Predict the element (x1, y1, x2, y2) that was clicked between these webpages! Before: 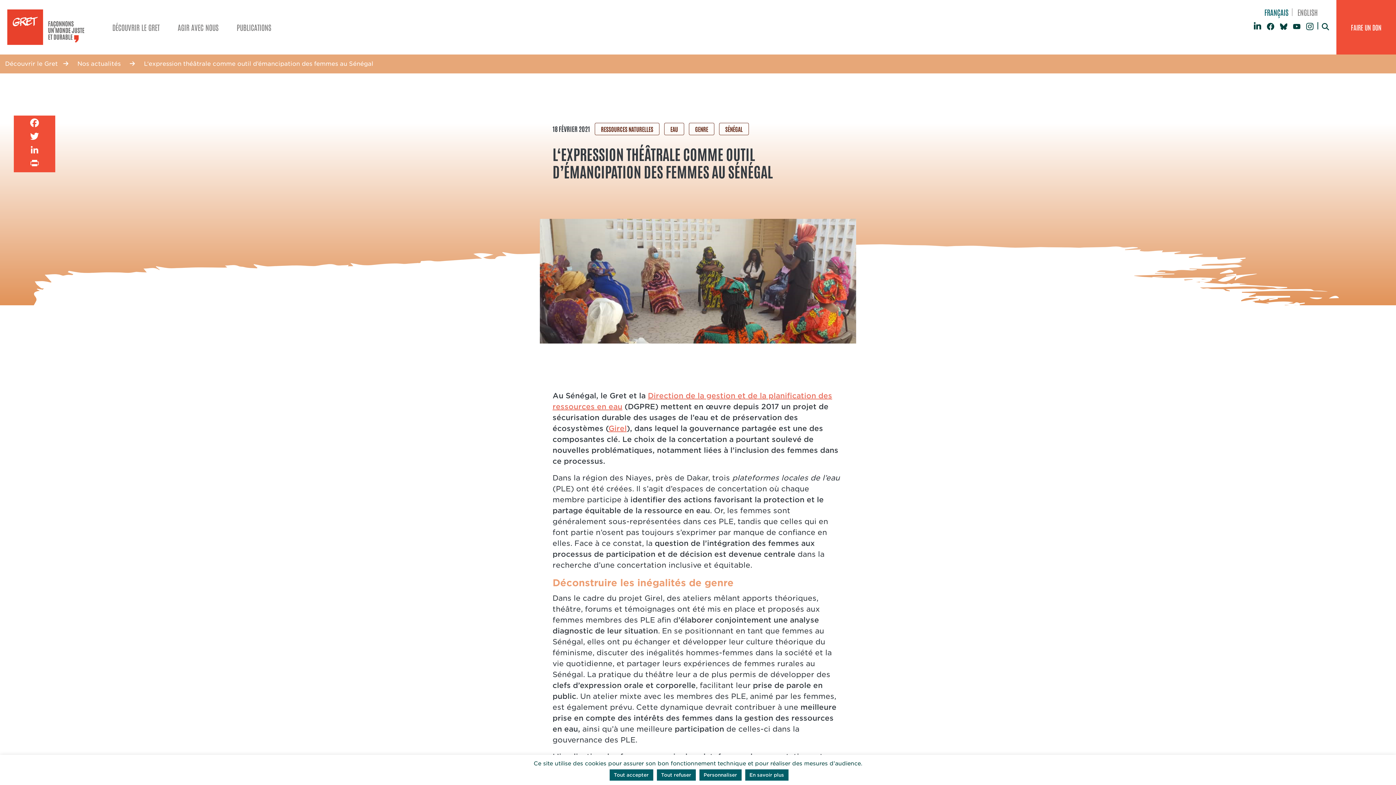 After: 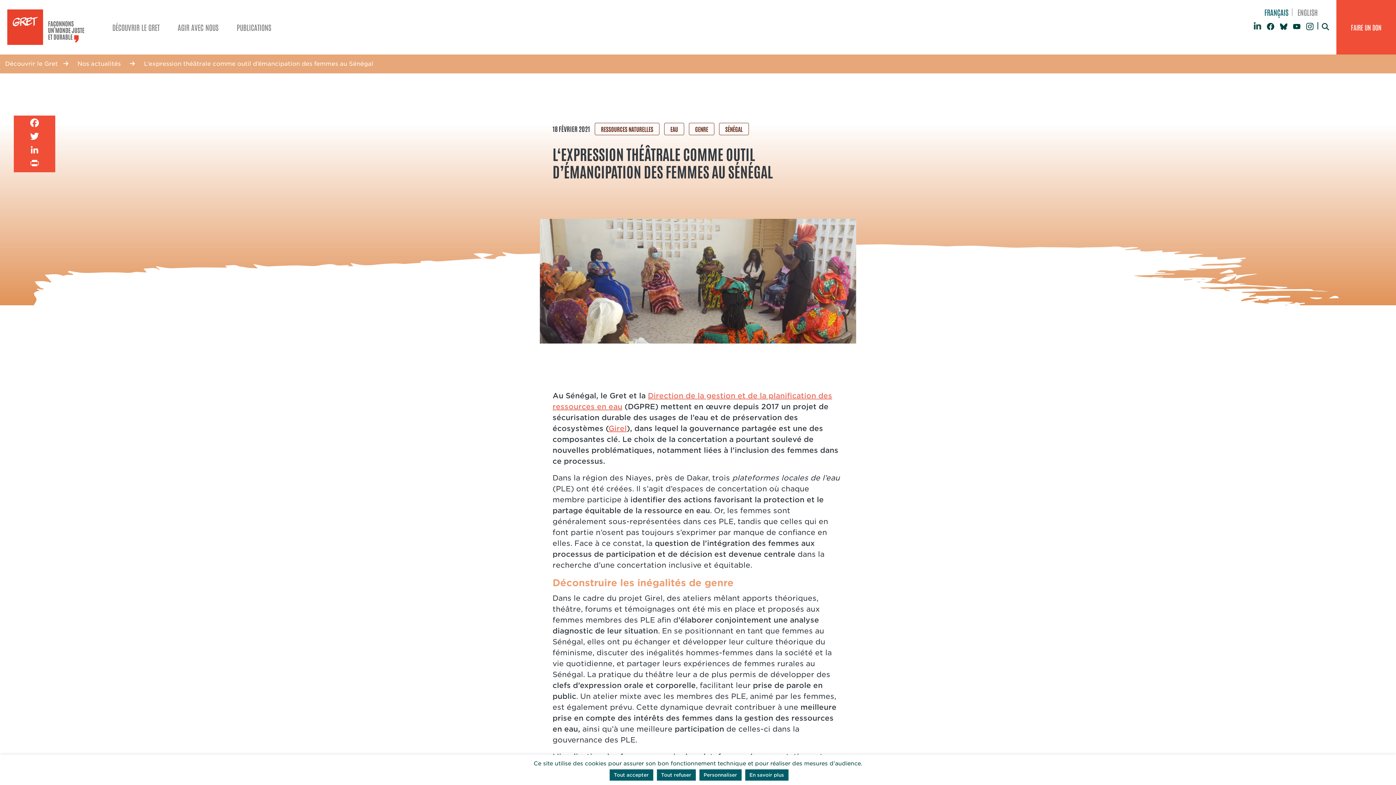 Action: label: linkedin bbox: (1254, 20, 1261, 40)